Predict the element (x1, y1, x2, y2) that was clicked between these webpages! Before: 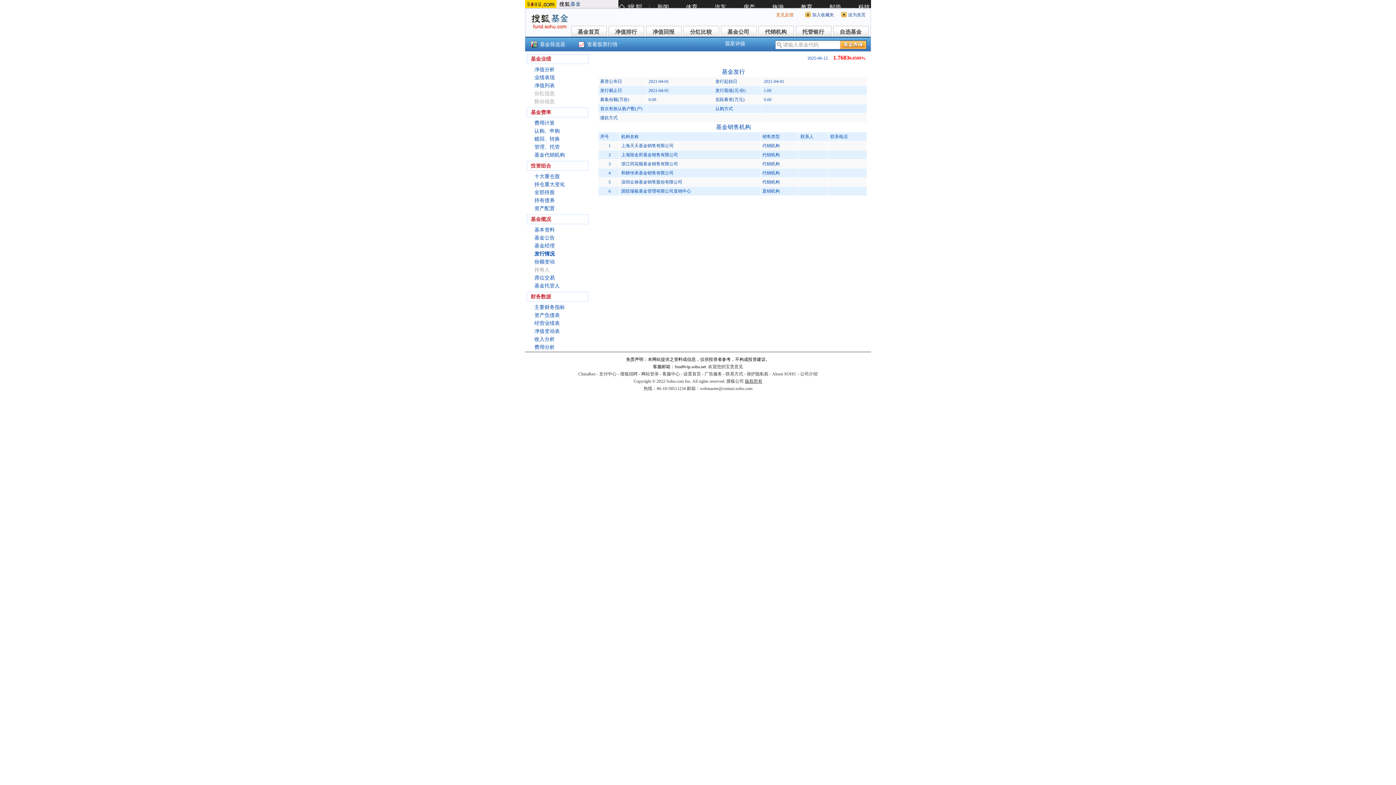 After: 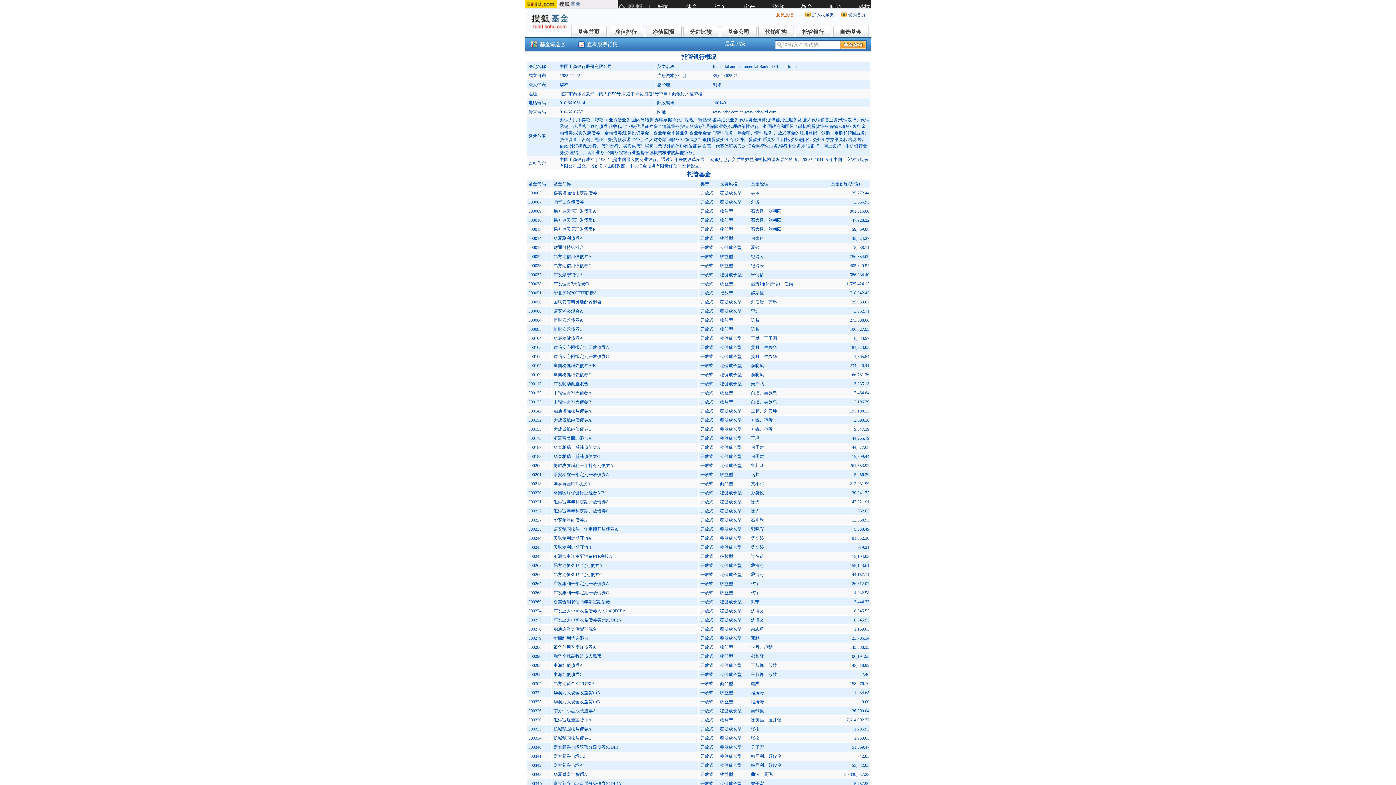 Action: bbox: (534, 283, 560, 288) label: 基金托管人